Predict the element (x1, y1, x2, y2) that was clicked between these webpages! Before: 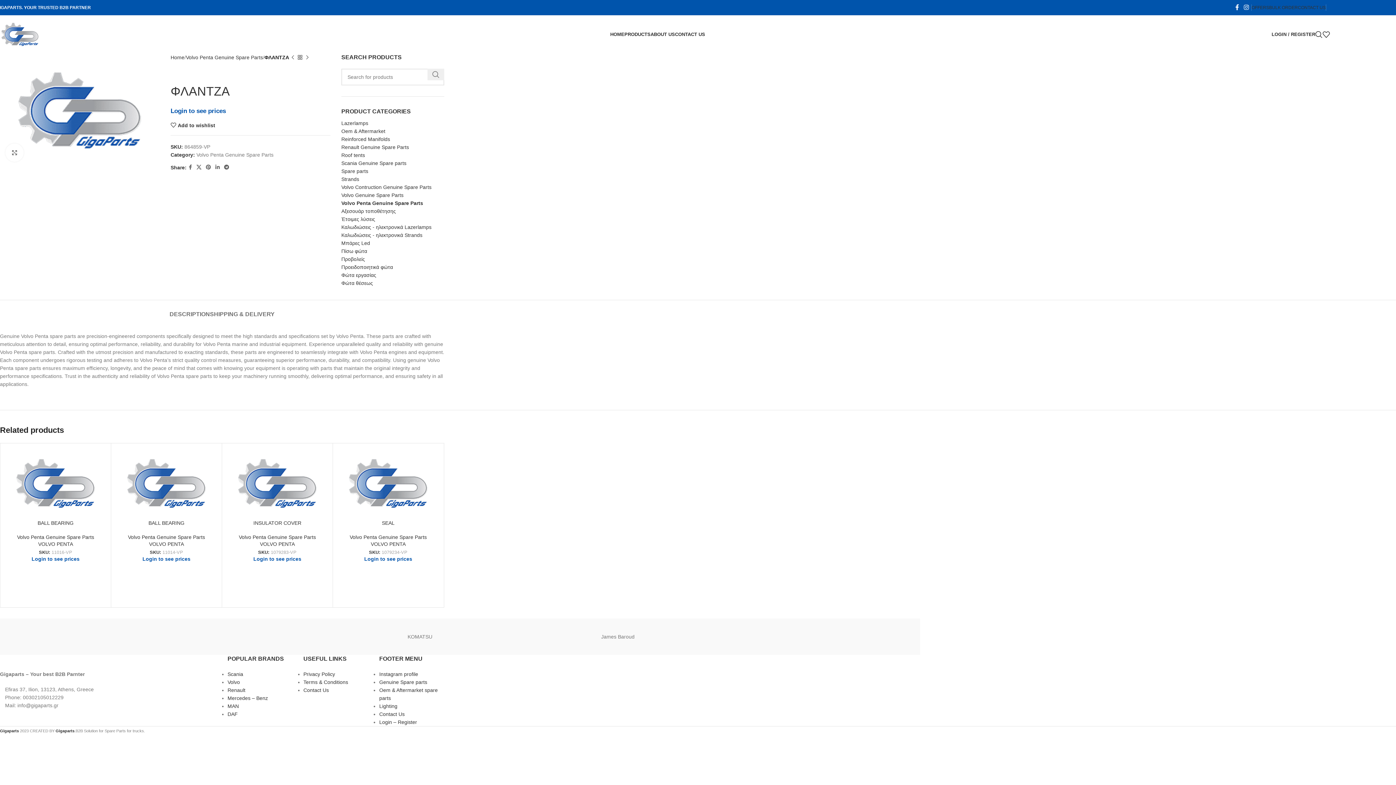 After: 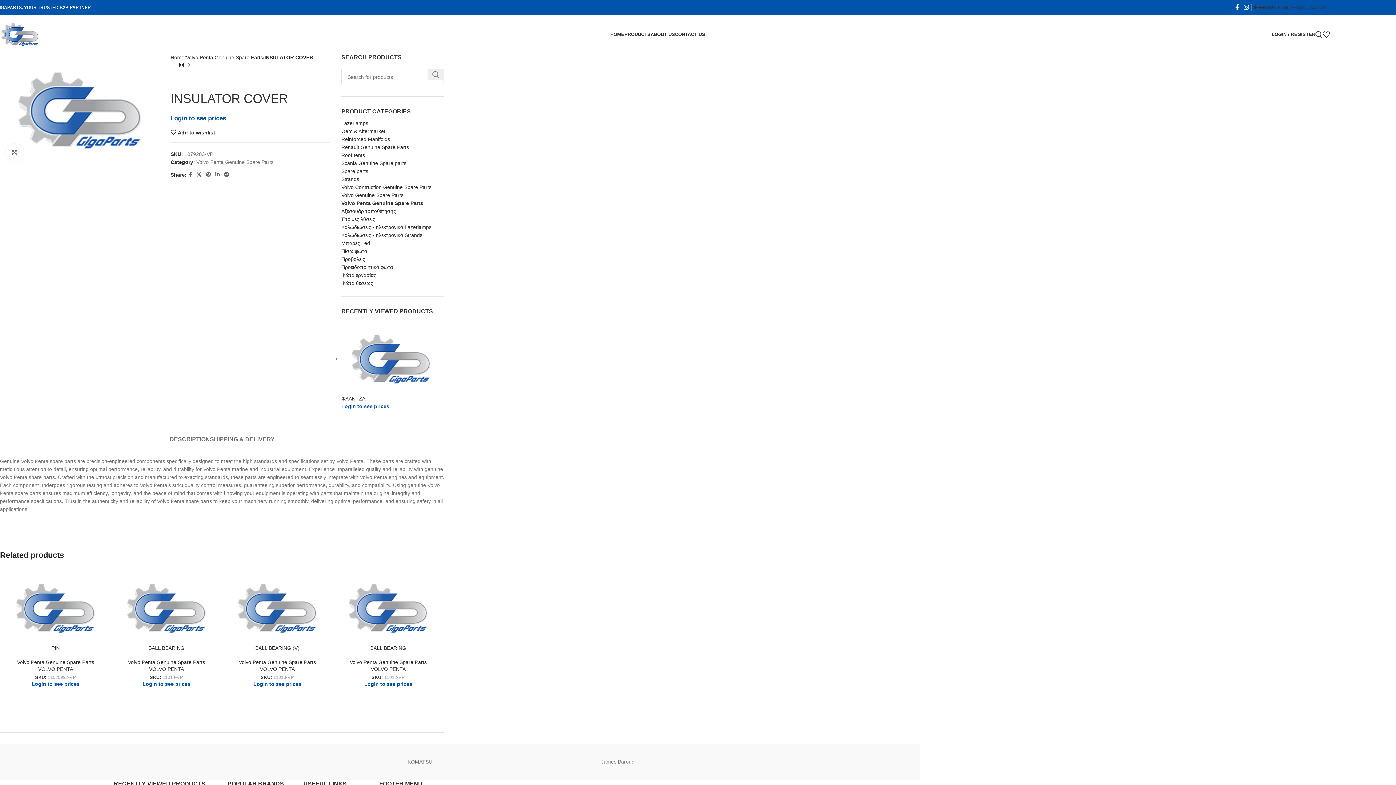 Action: bbox: (253, 520, 301, 526) label: INSULATOR COVER